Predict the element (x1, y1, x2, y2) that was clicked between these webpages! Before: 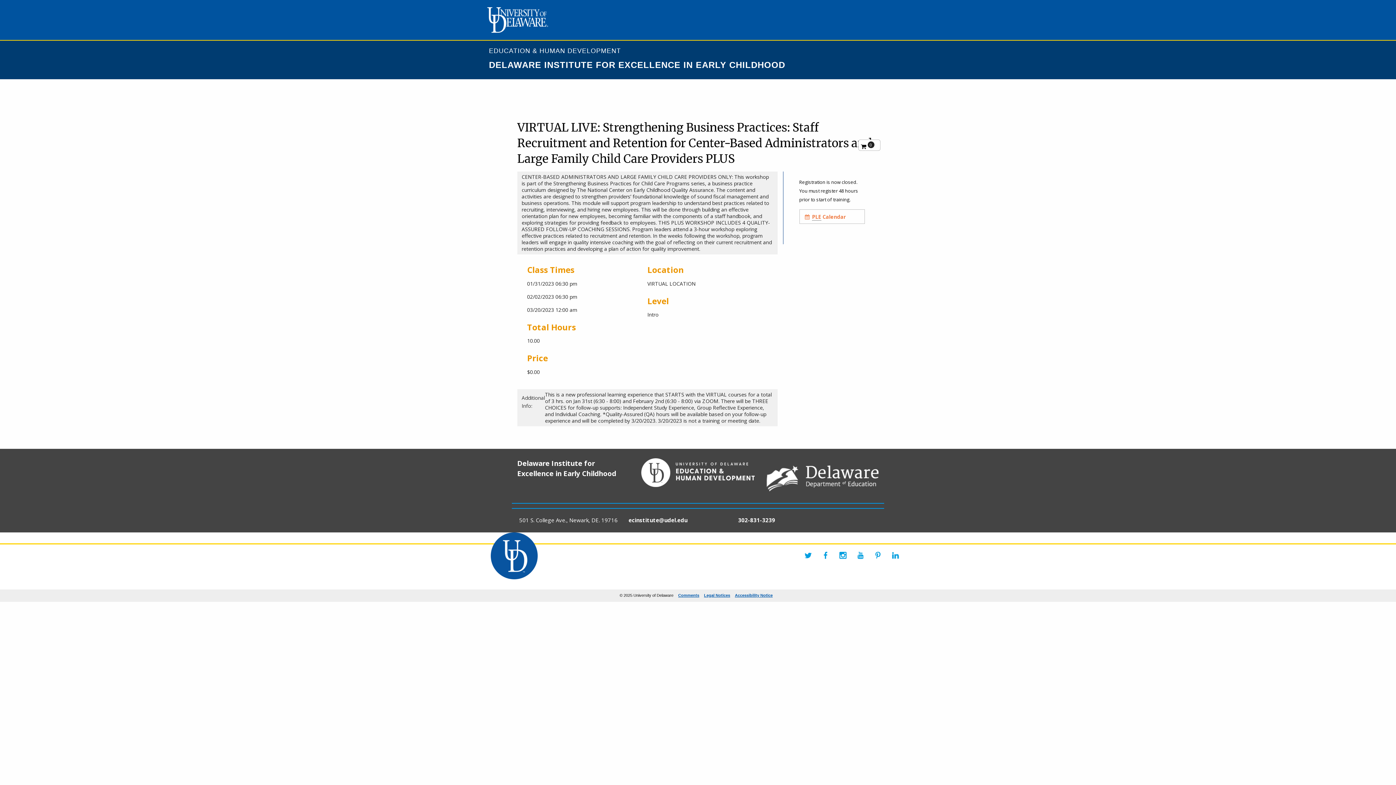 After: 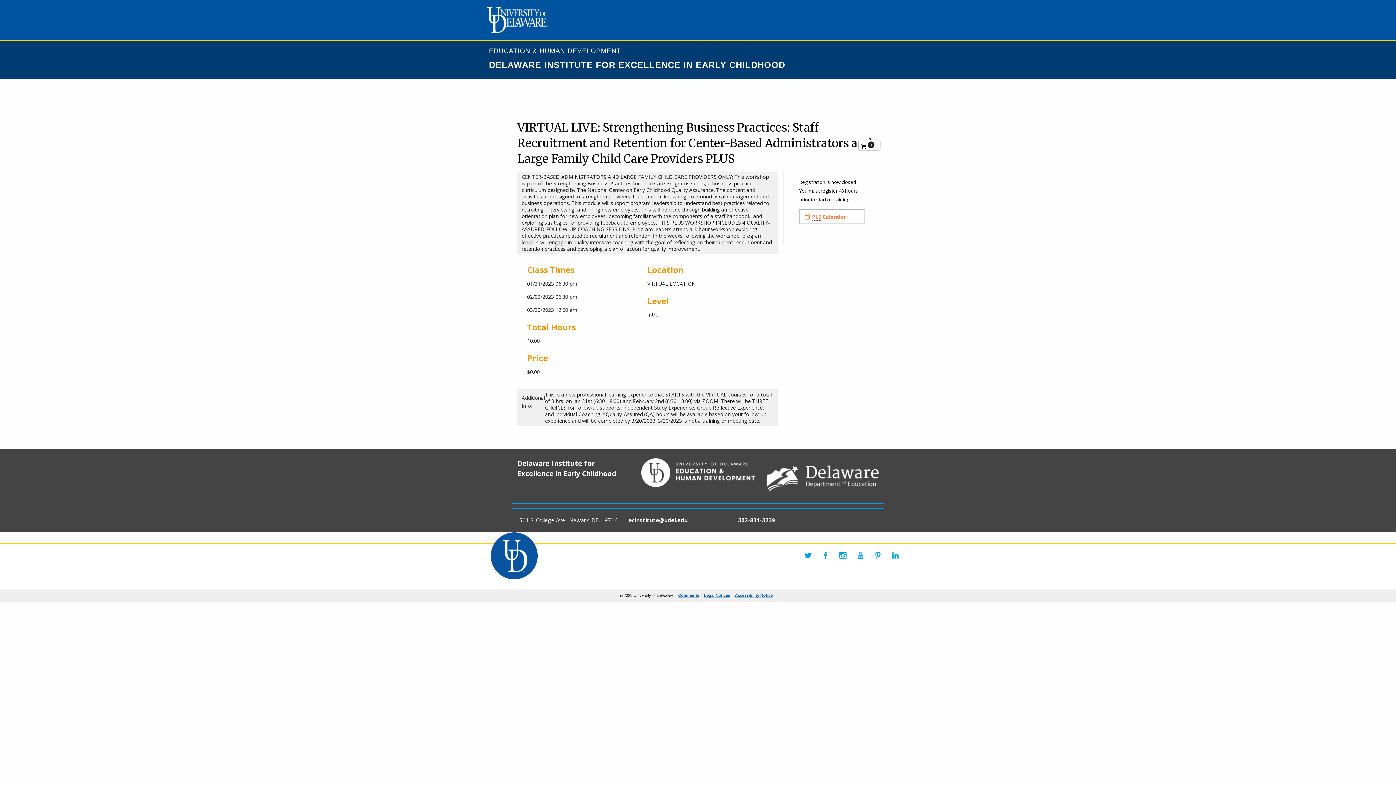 Action: bbox: (817, 547, 833, 563)